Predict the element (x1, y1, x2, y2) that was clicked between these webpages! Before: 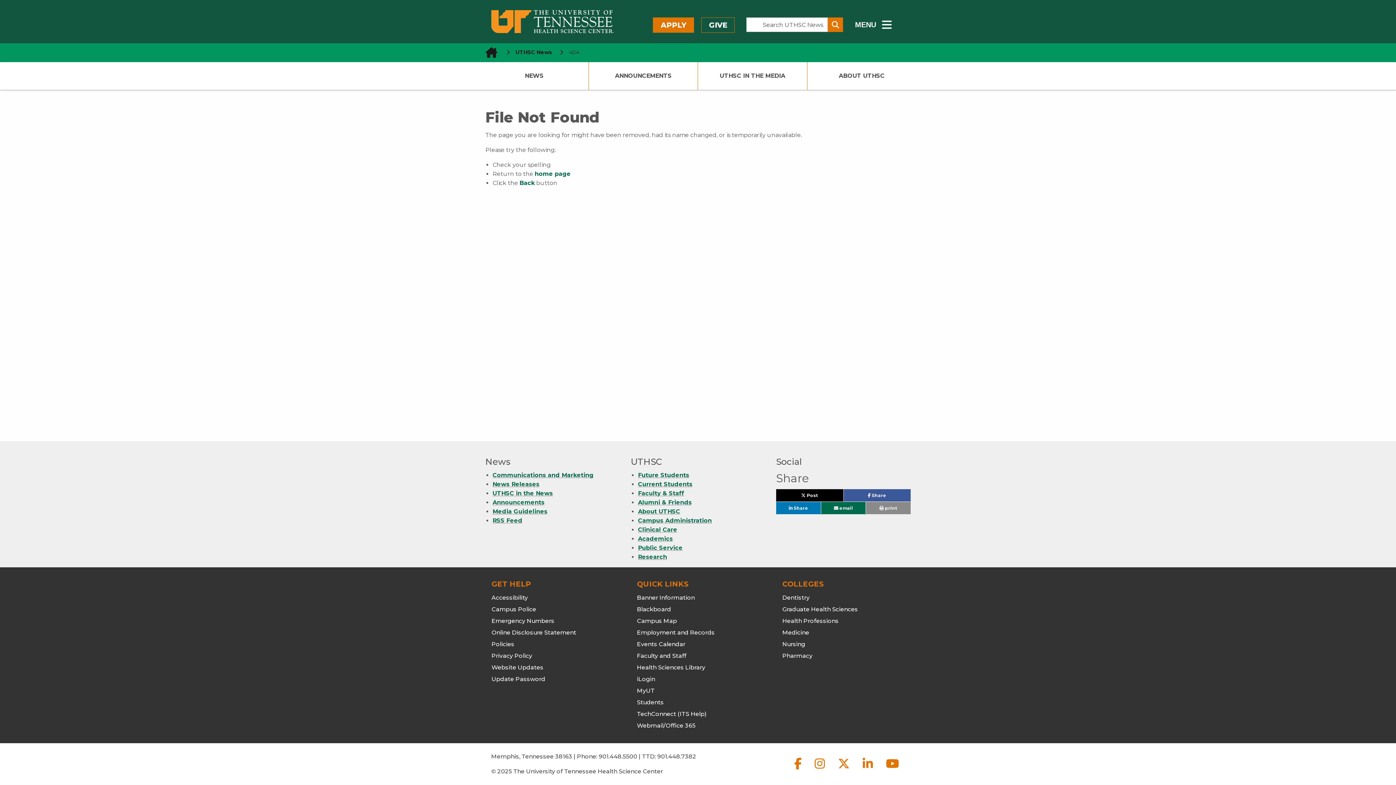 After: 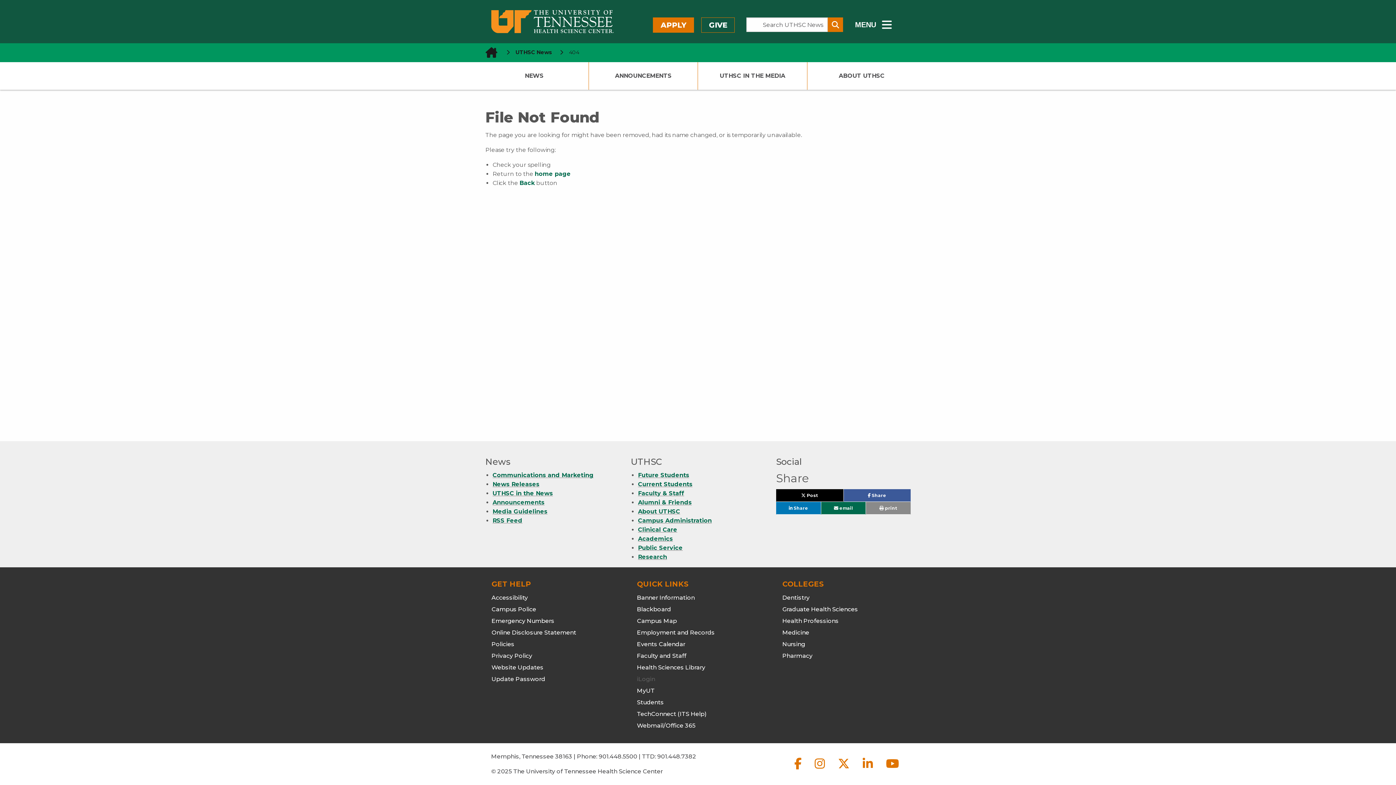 Action: label: iLogin bbox: (637, 676, 655, 682)